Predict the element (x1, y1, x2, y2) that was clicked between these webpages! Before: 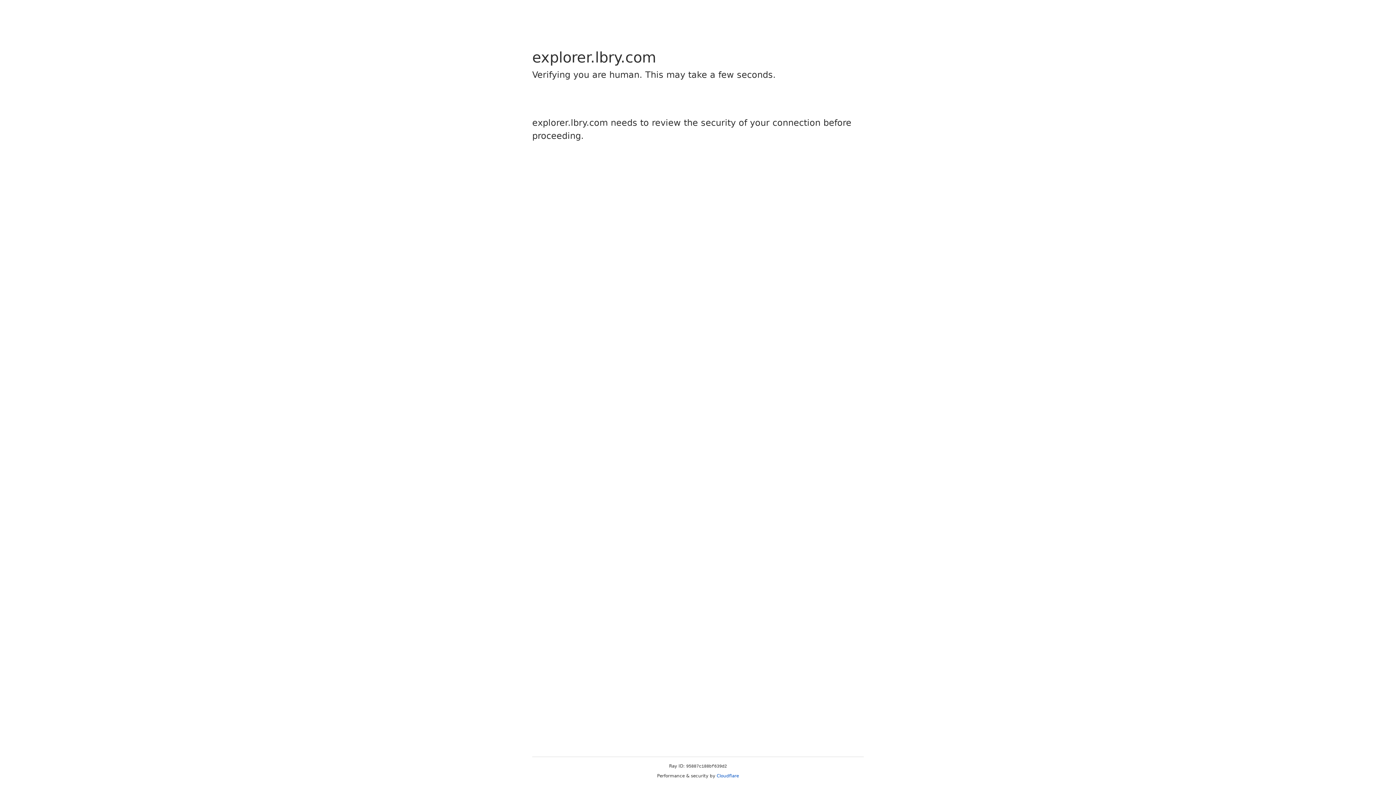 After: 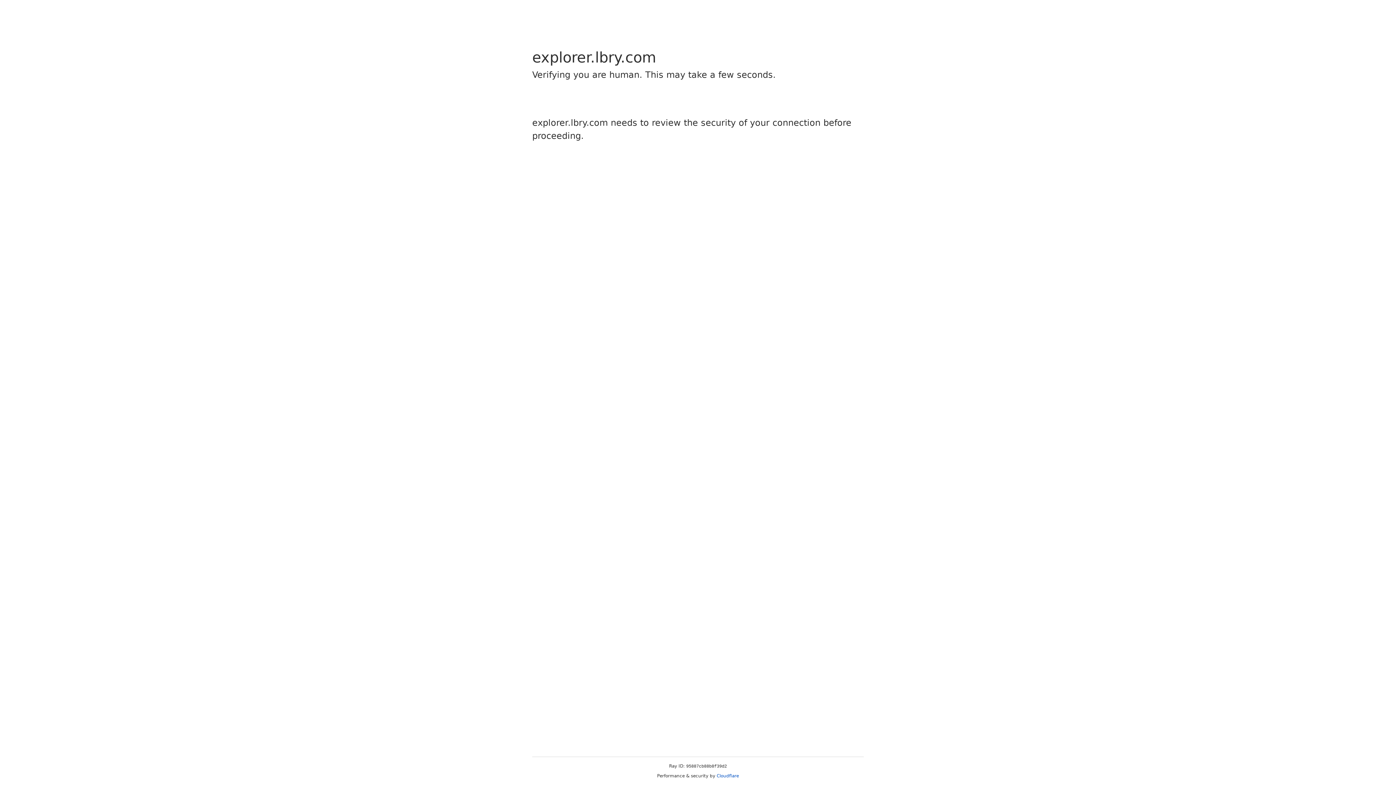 Action: label: Cloudflare bbox: (716, 773, 739, 778)